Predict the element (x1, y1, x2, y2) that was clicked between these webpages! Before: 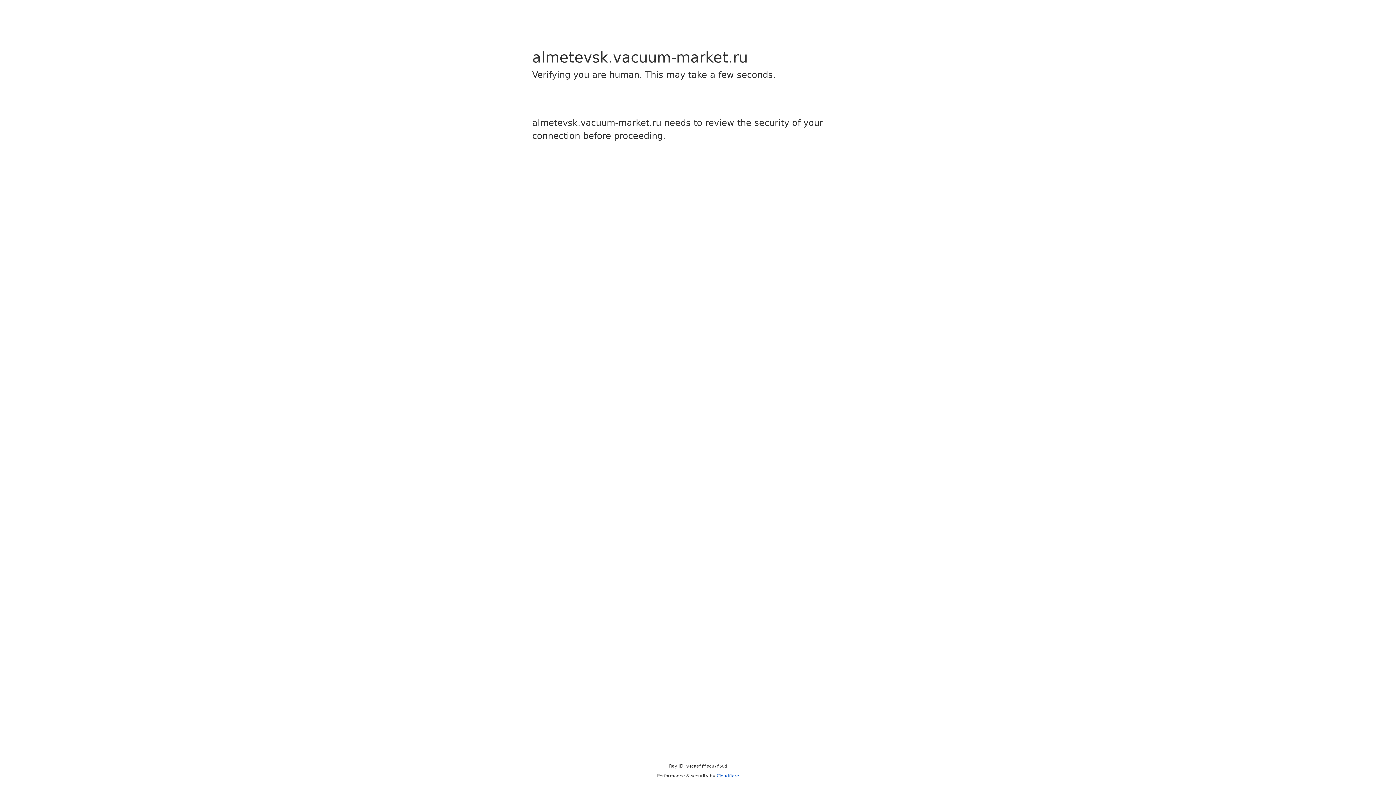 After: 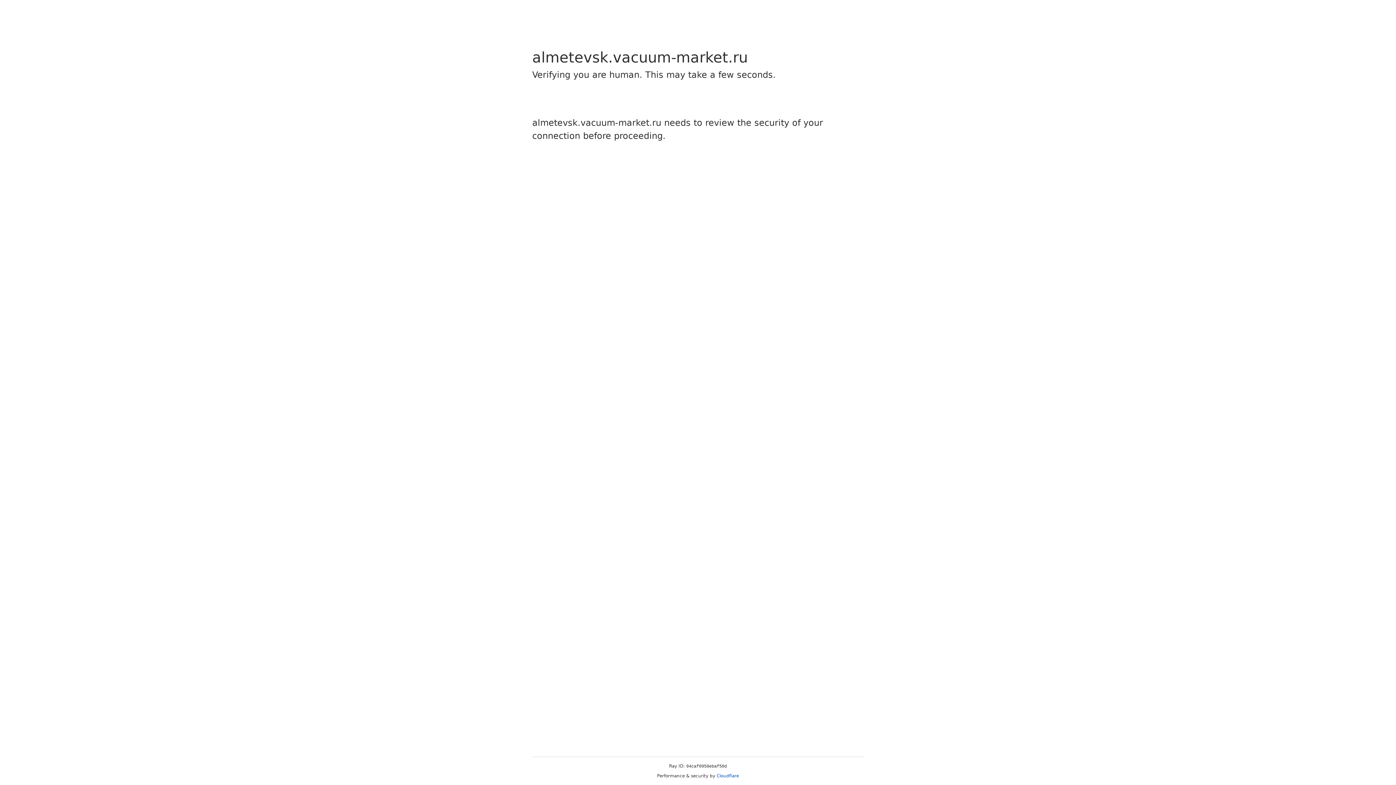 Action: label: Cloudflare bbox: (716, 773, 739, 778)